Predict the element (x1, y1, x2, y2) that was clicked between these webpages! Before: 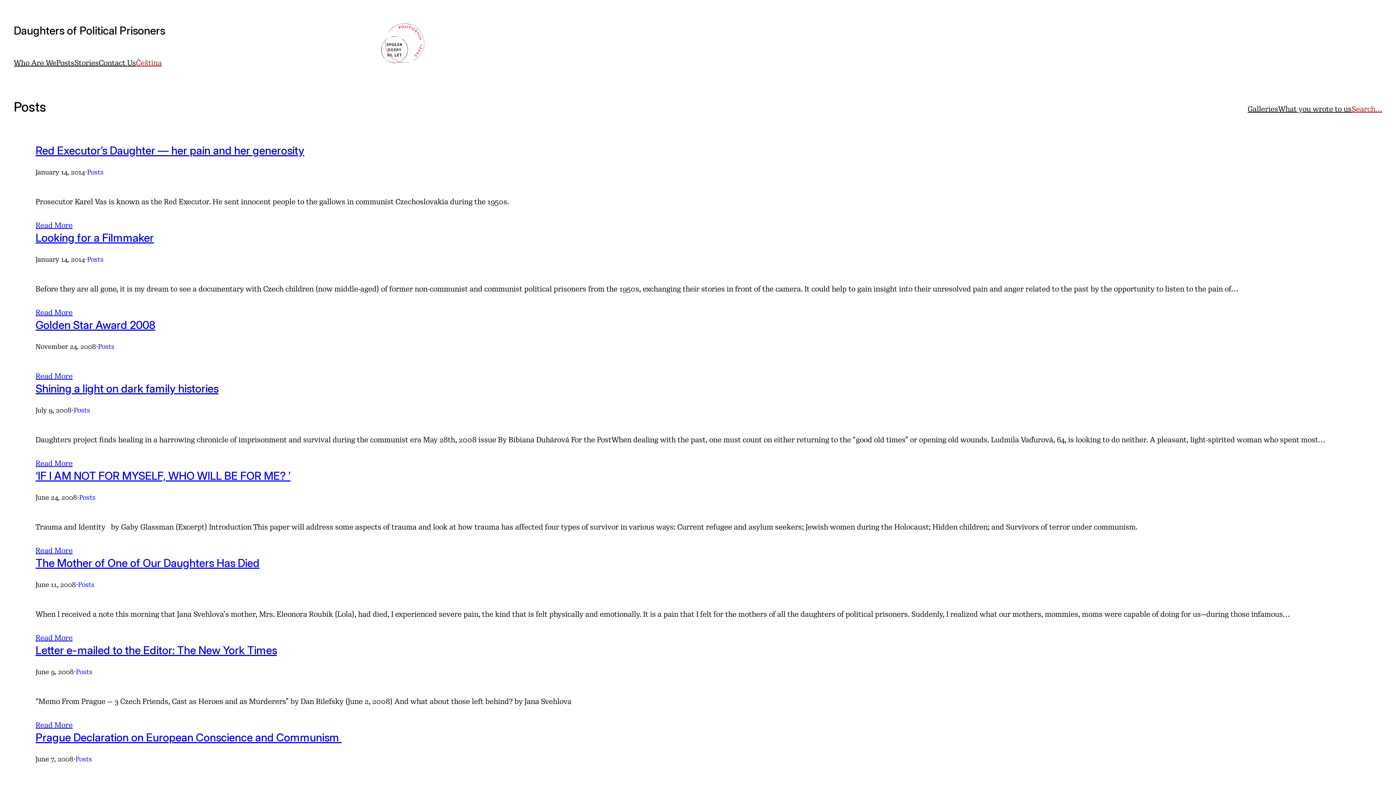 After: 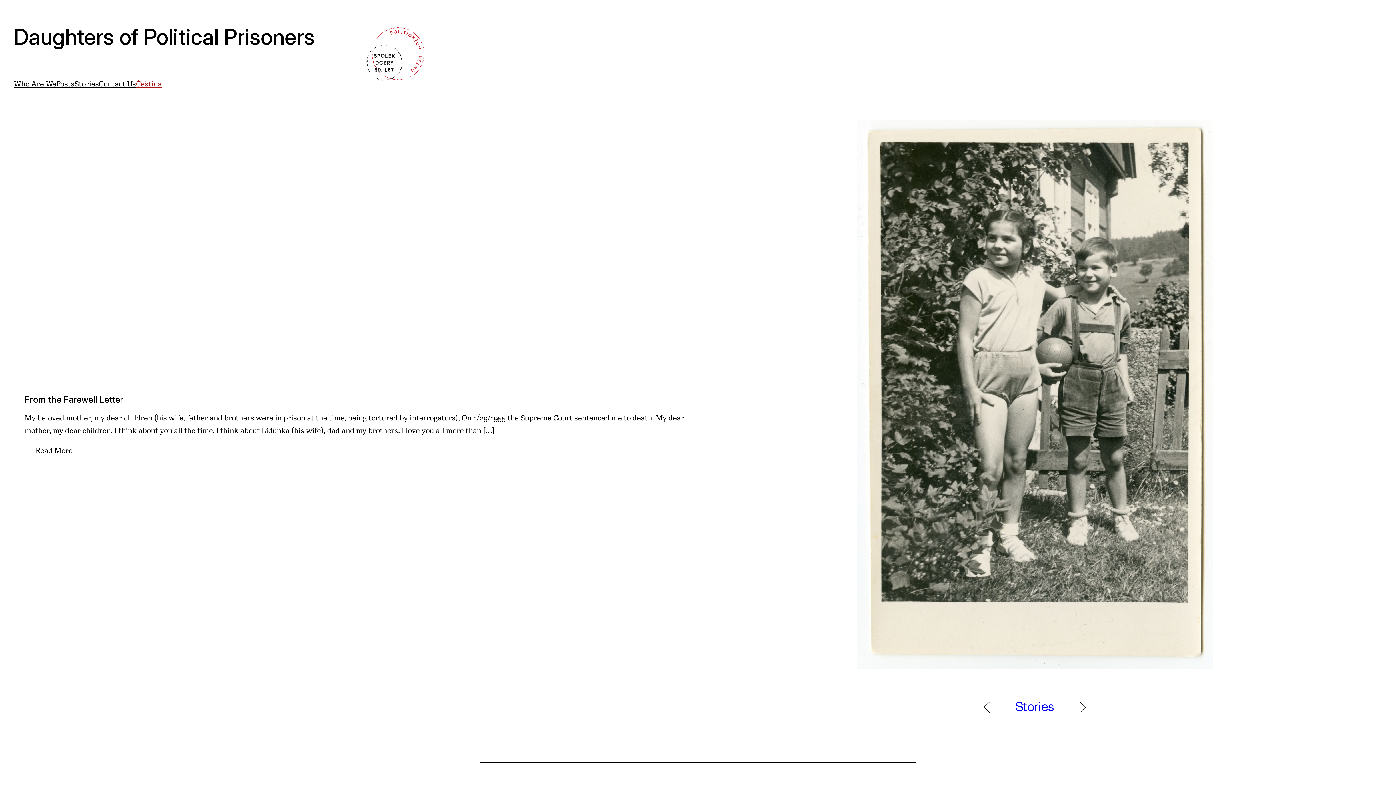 Action: bbox: (13, 24, 165, 37) label: Daughters of Political Prisoners